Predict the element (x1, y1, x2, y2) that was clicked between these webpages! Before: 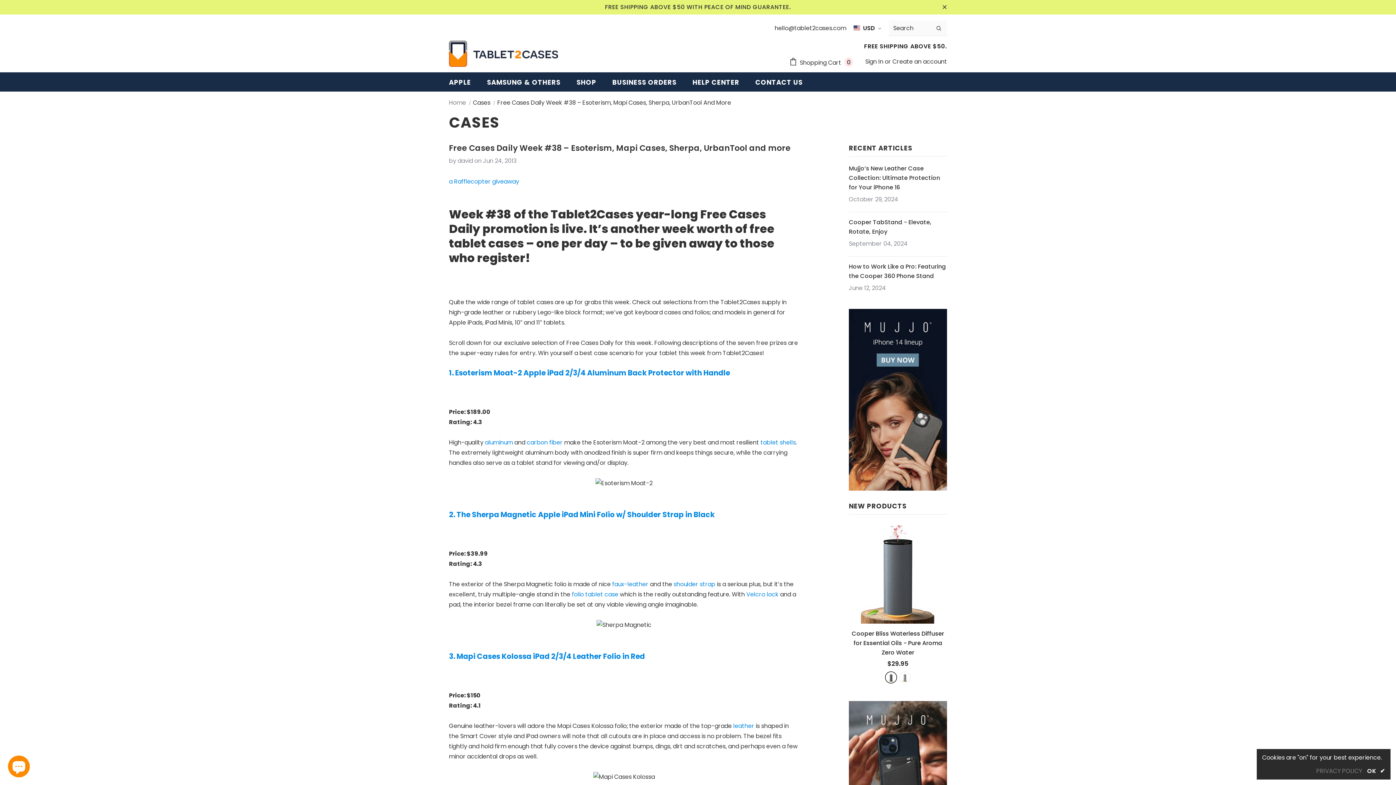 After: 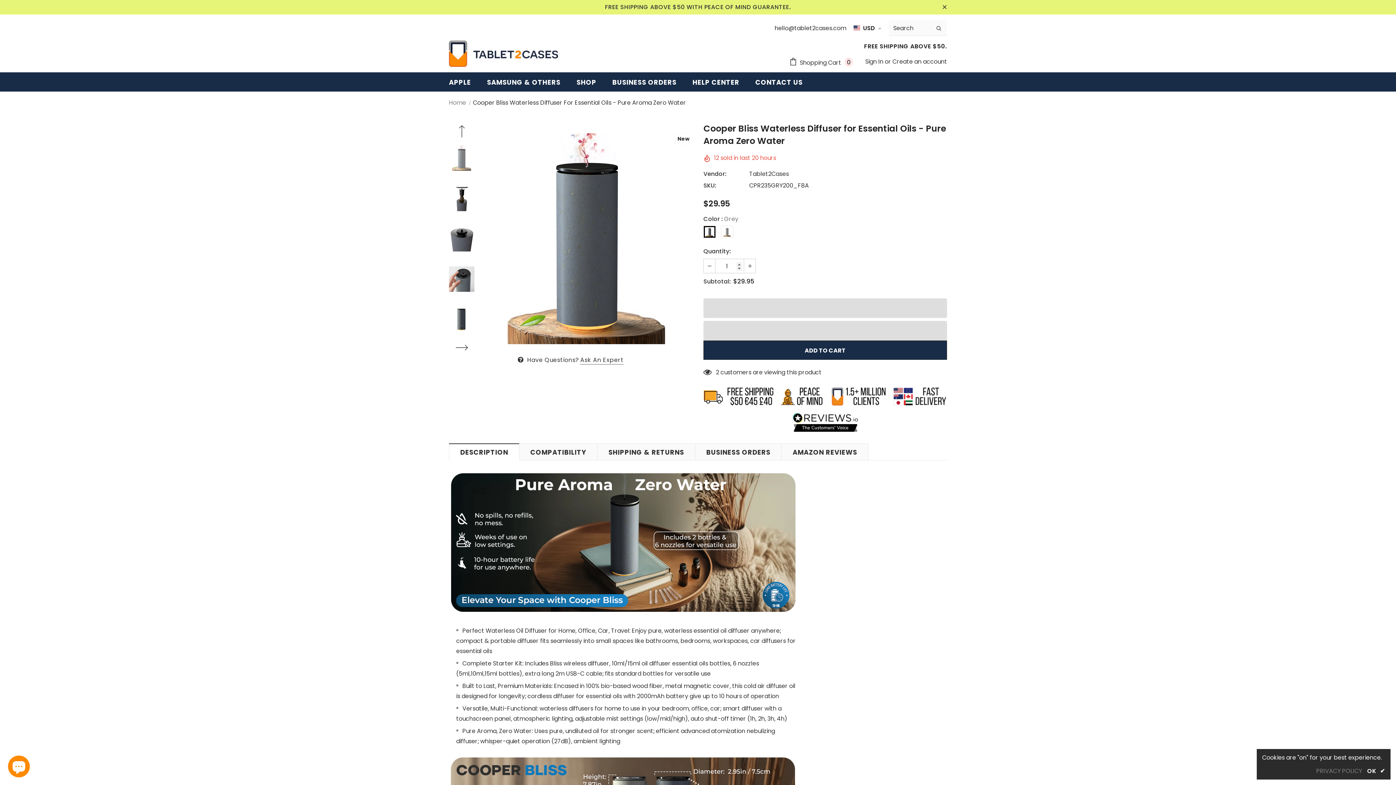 Action: bbox: (849, 525, 947, 624)